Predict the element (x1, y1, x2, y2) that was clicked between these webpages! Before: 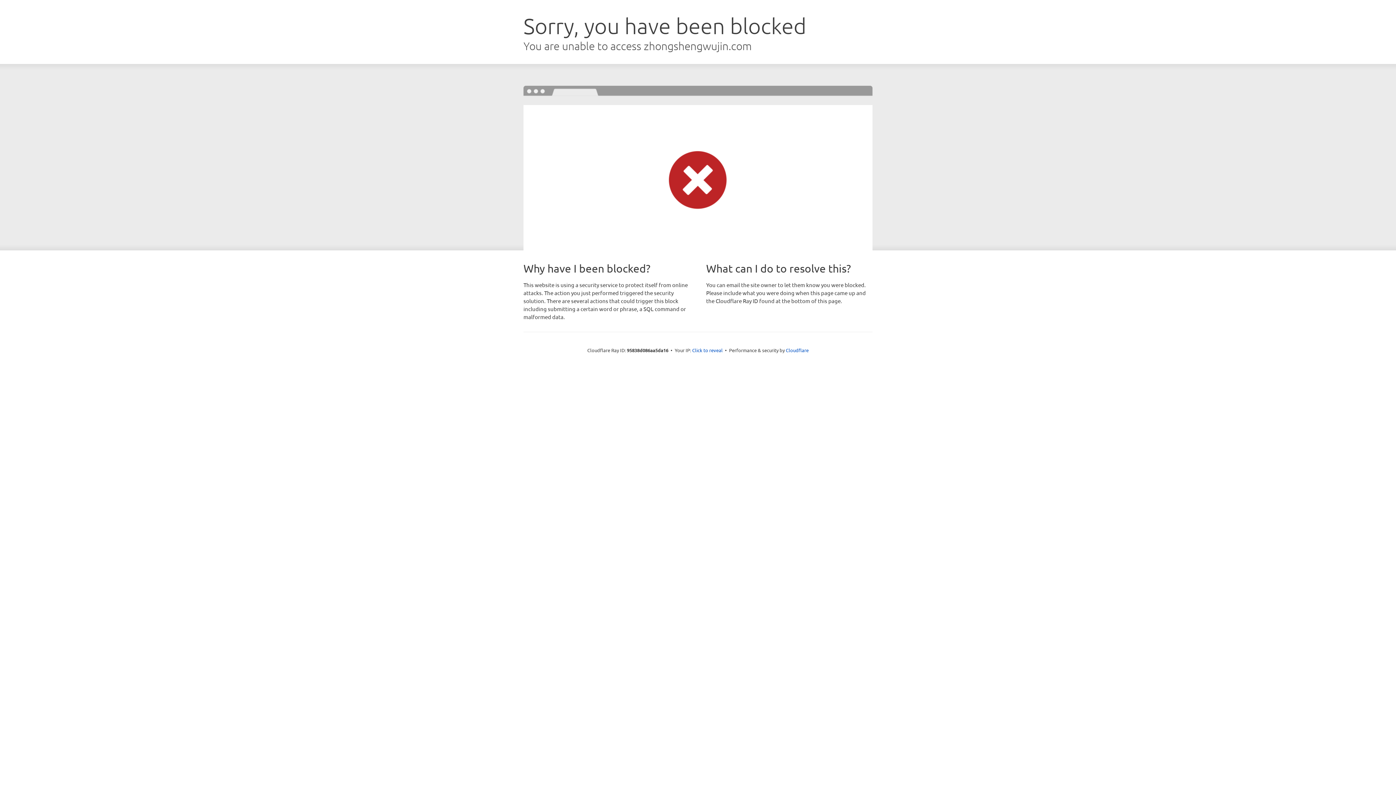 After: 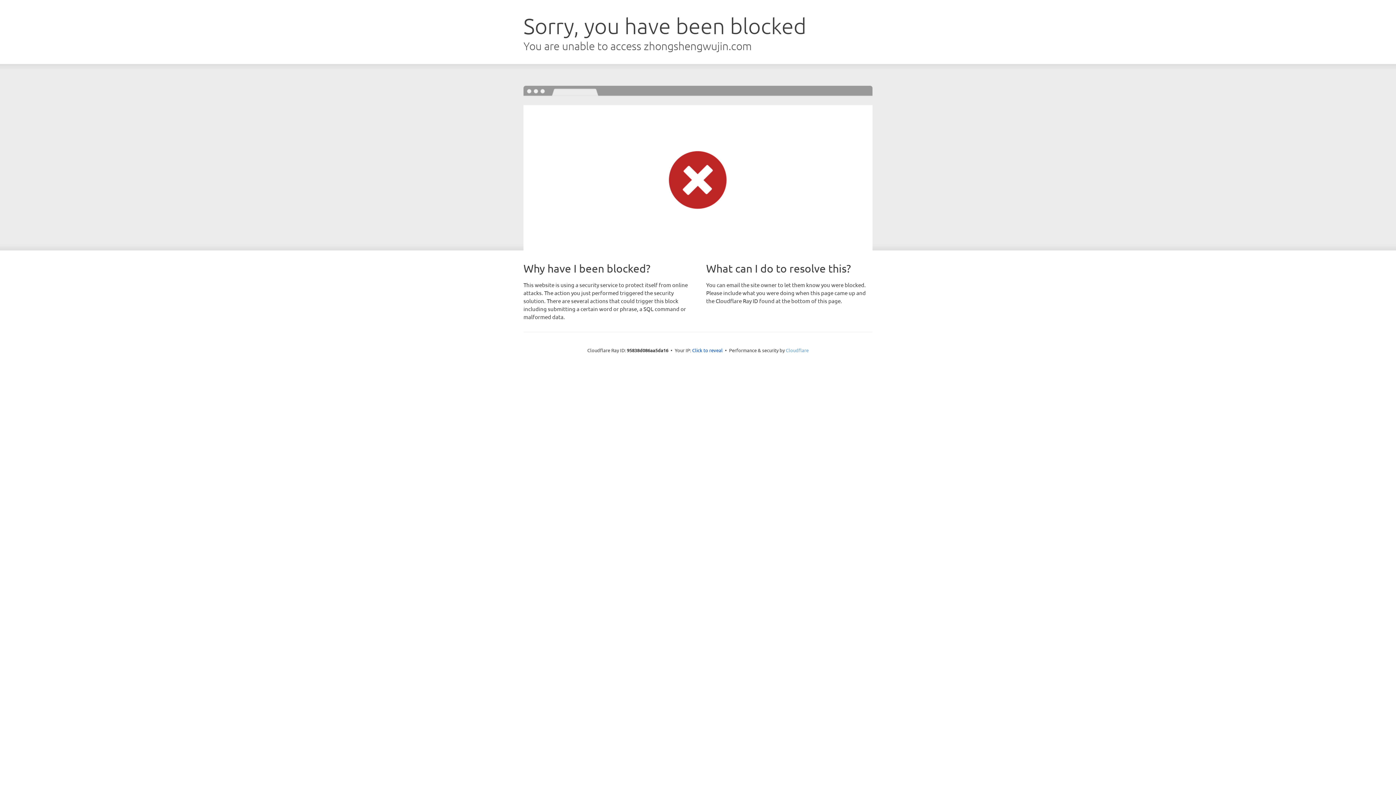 Action: bbox: (786, 347, 808, 353) label: Cloudflare